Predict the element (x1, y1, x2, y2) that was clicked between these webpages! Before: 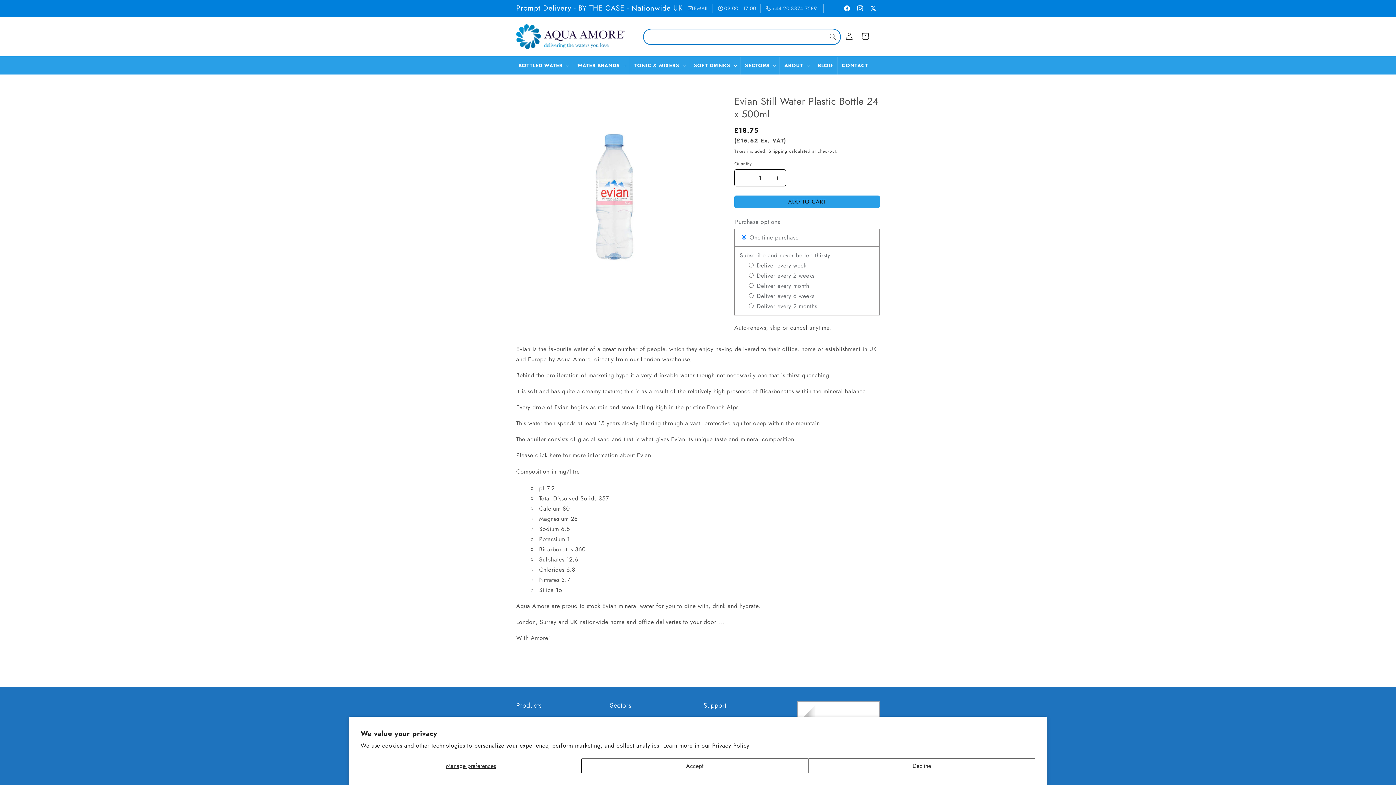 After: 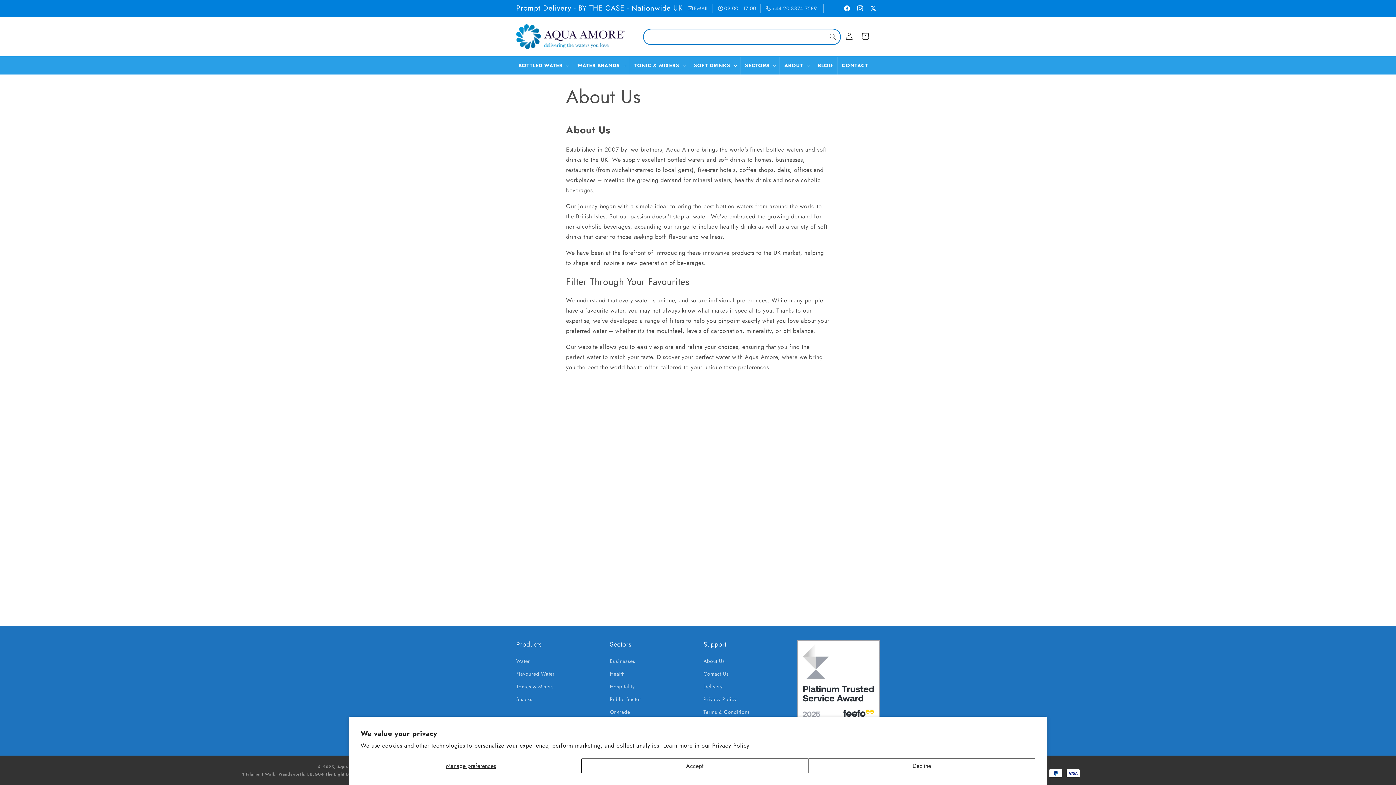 Action: label: ABOUT bbox: (784, 60, 803, 70)